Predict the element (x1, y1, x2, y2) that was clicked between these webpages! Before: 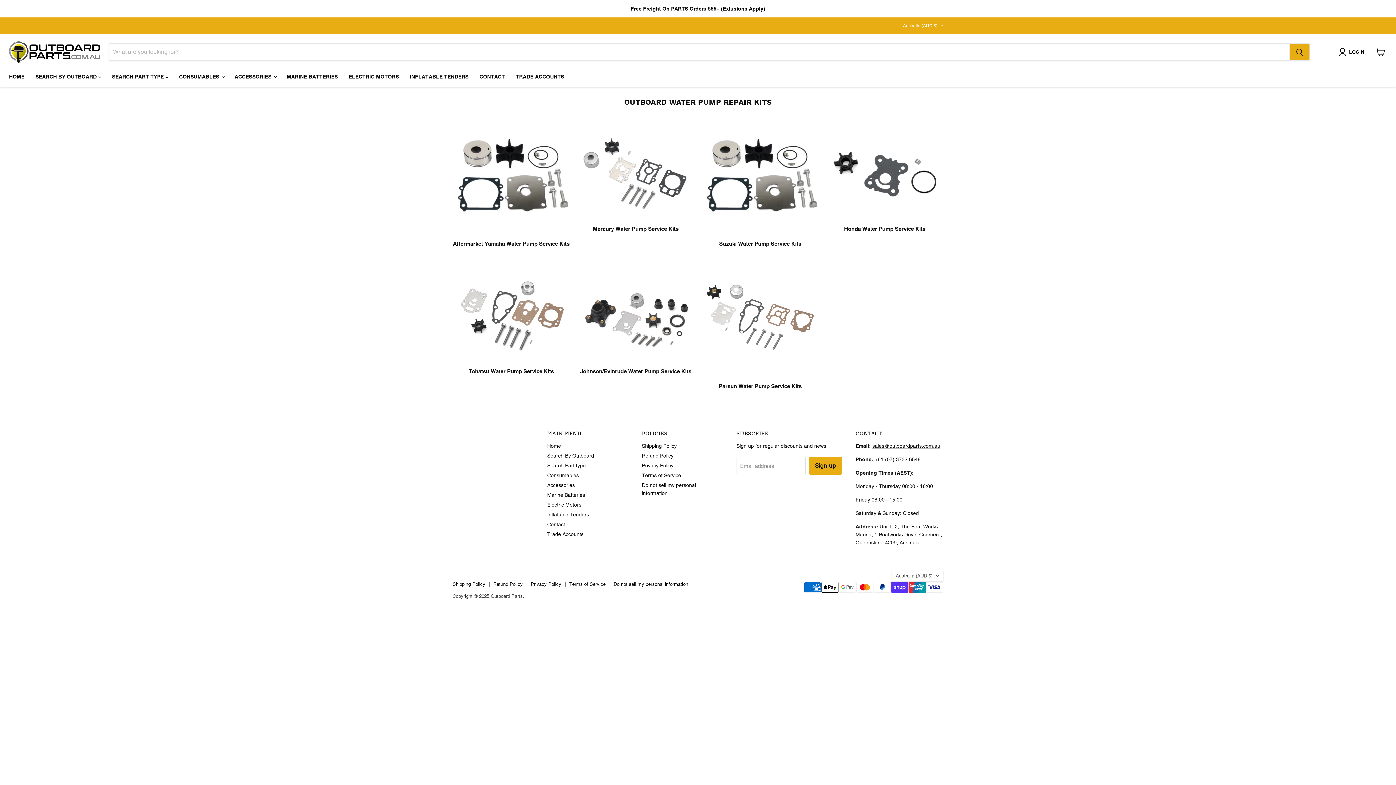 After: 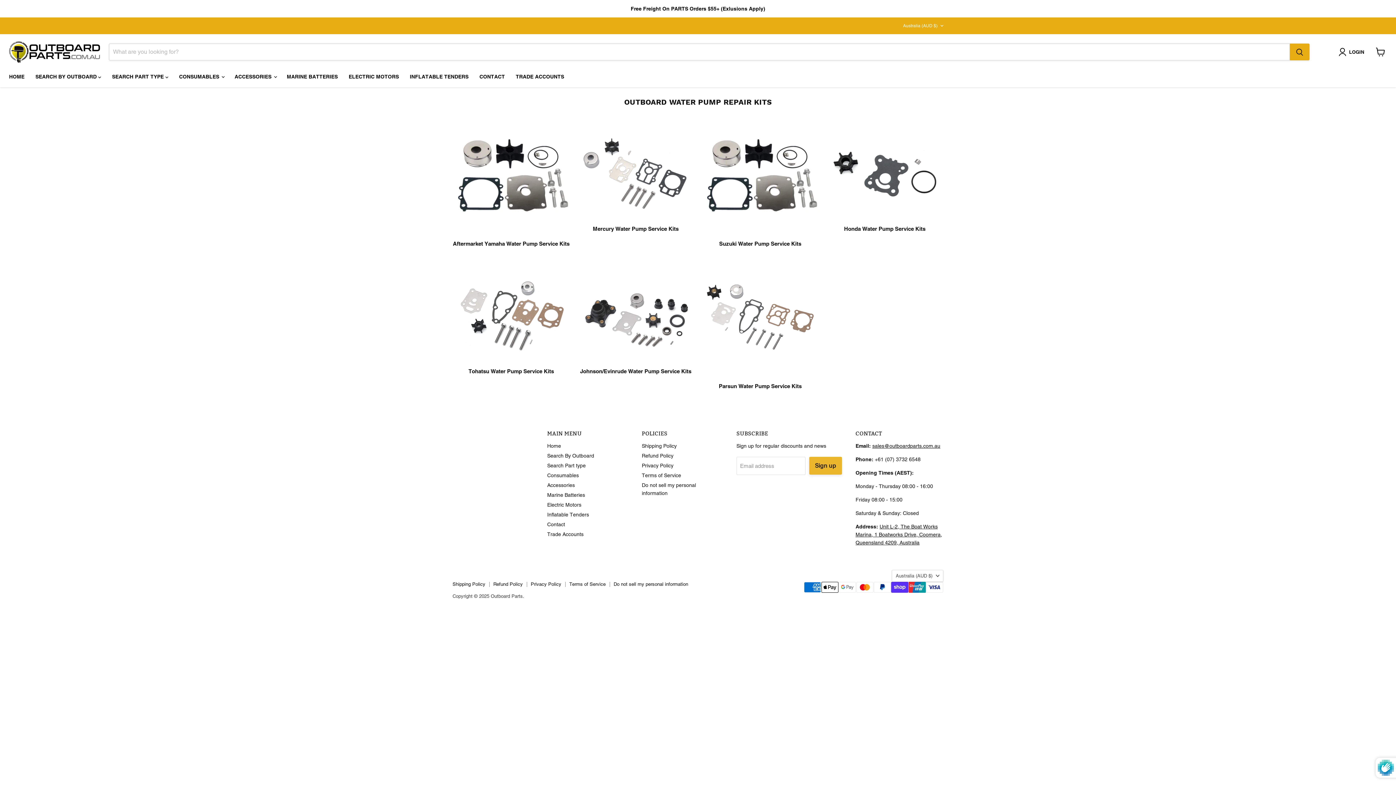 Action: label: Sign up bbox: (809, 456, 842, 474)